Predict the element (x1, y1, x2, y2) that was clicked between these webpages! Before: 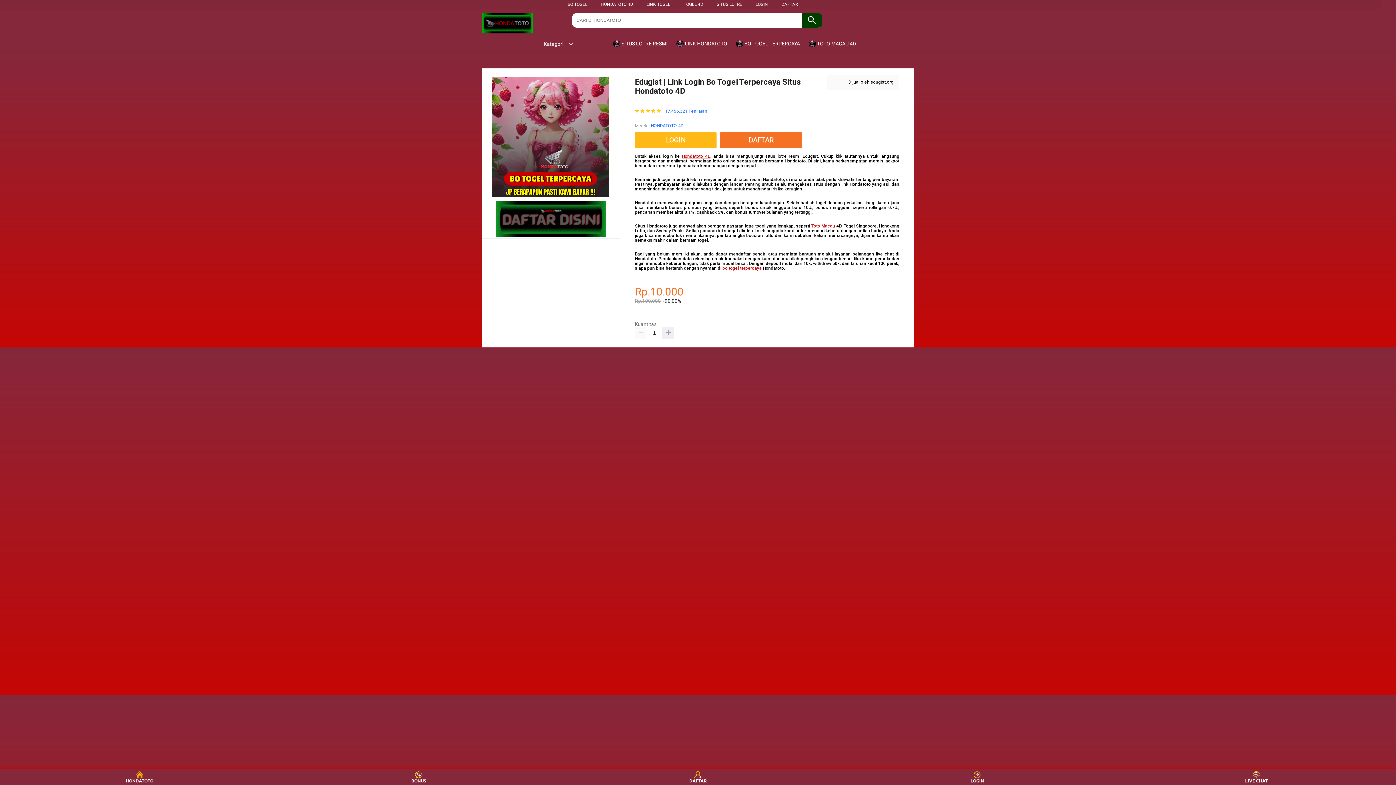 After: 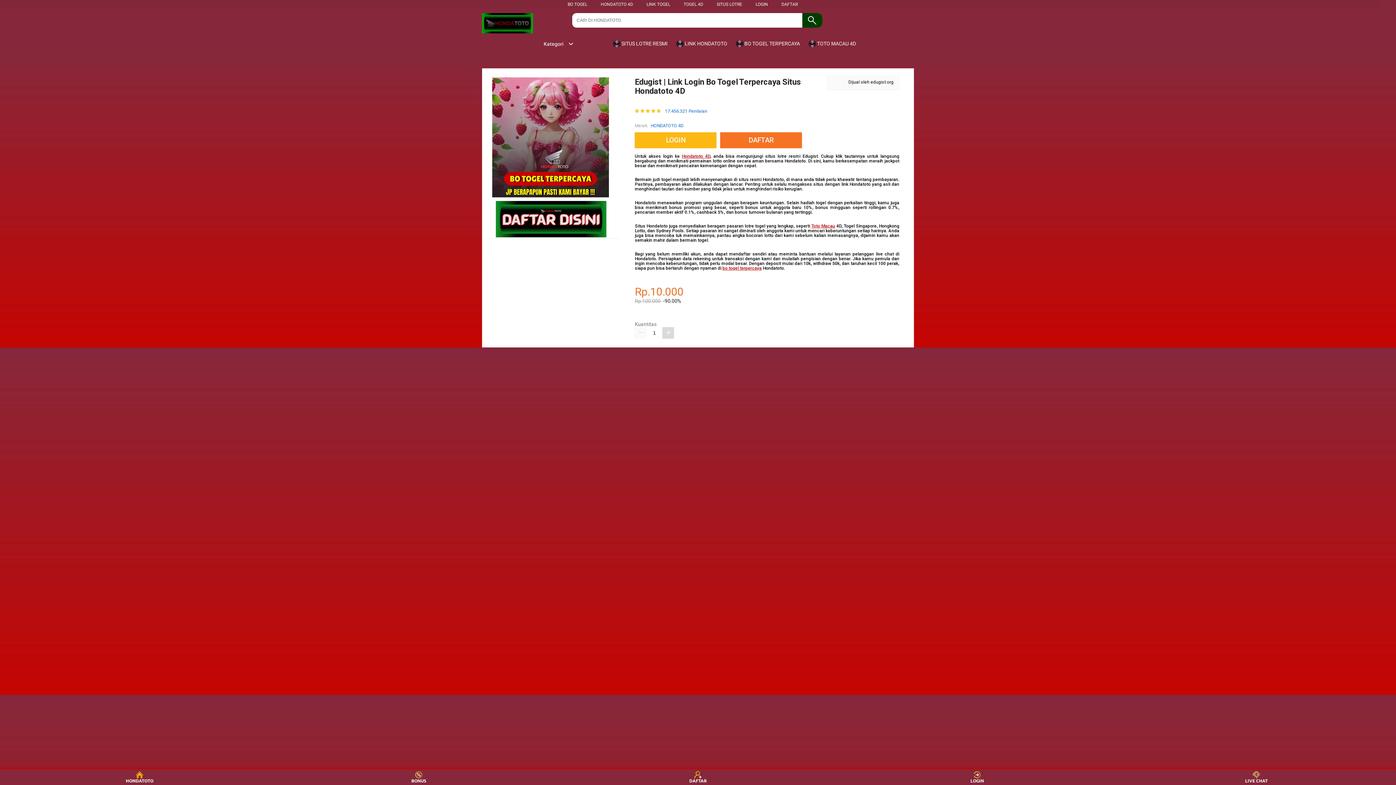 Action: bbox: (662, 327, 674, 338)